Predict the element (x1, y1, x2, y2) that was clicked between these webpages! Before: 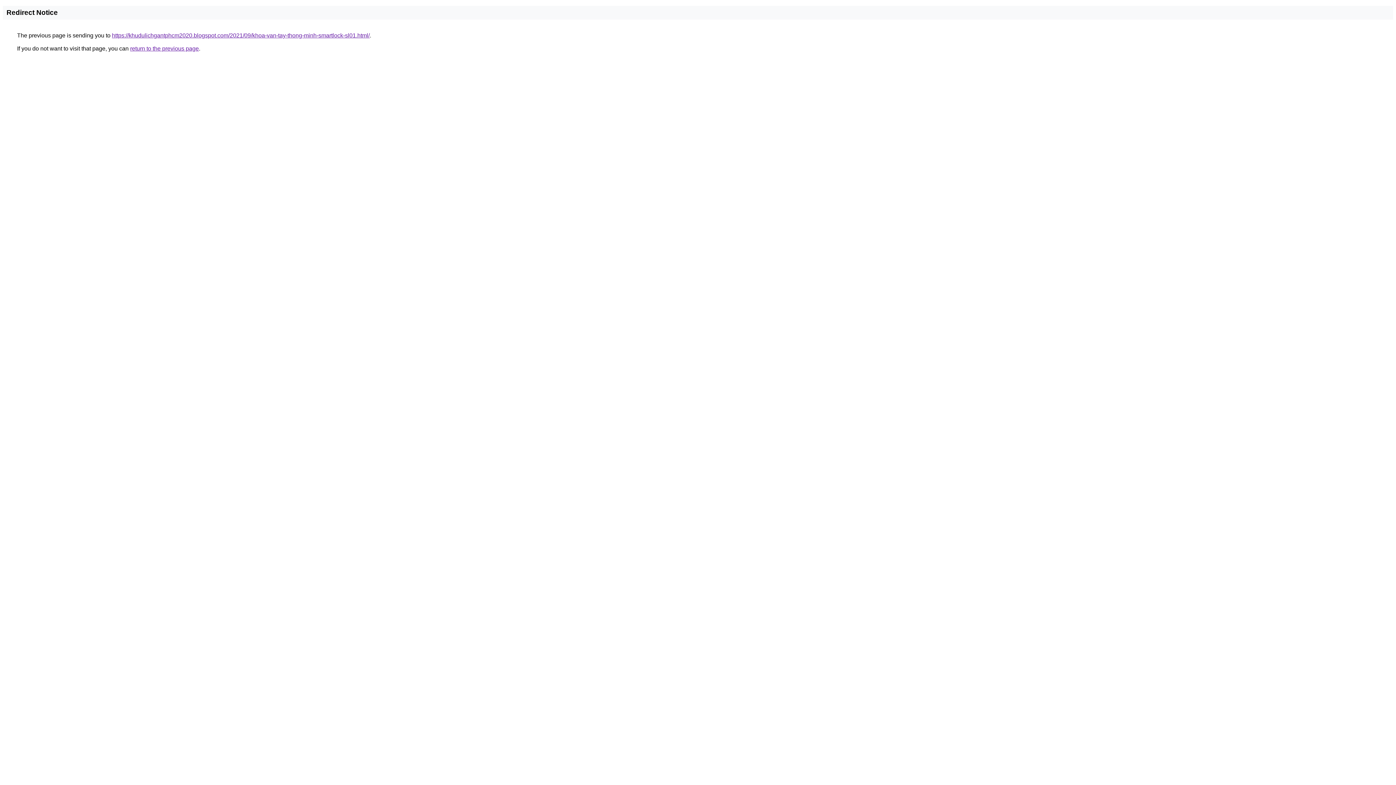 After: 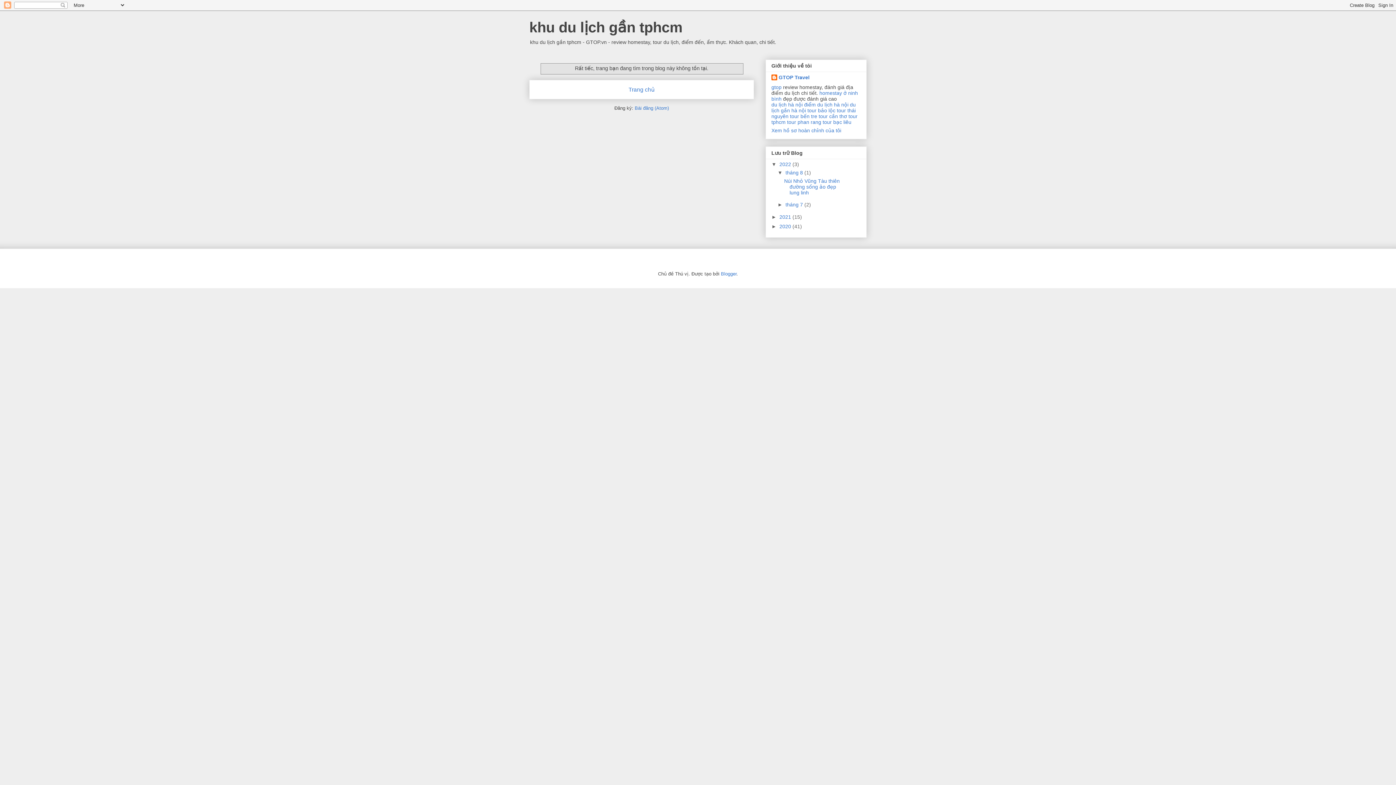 Action: label: https://khudulichgantphcm2020.blogspot.com/2021/09/khoa-van-tay-thong-minh-smartlock-sl01.html/ bbox: (112, 32, 369, 38)